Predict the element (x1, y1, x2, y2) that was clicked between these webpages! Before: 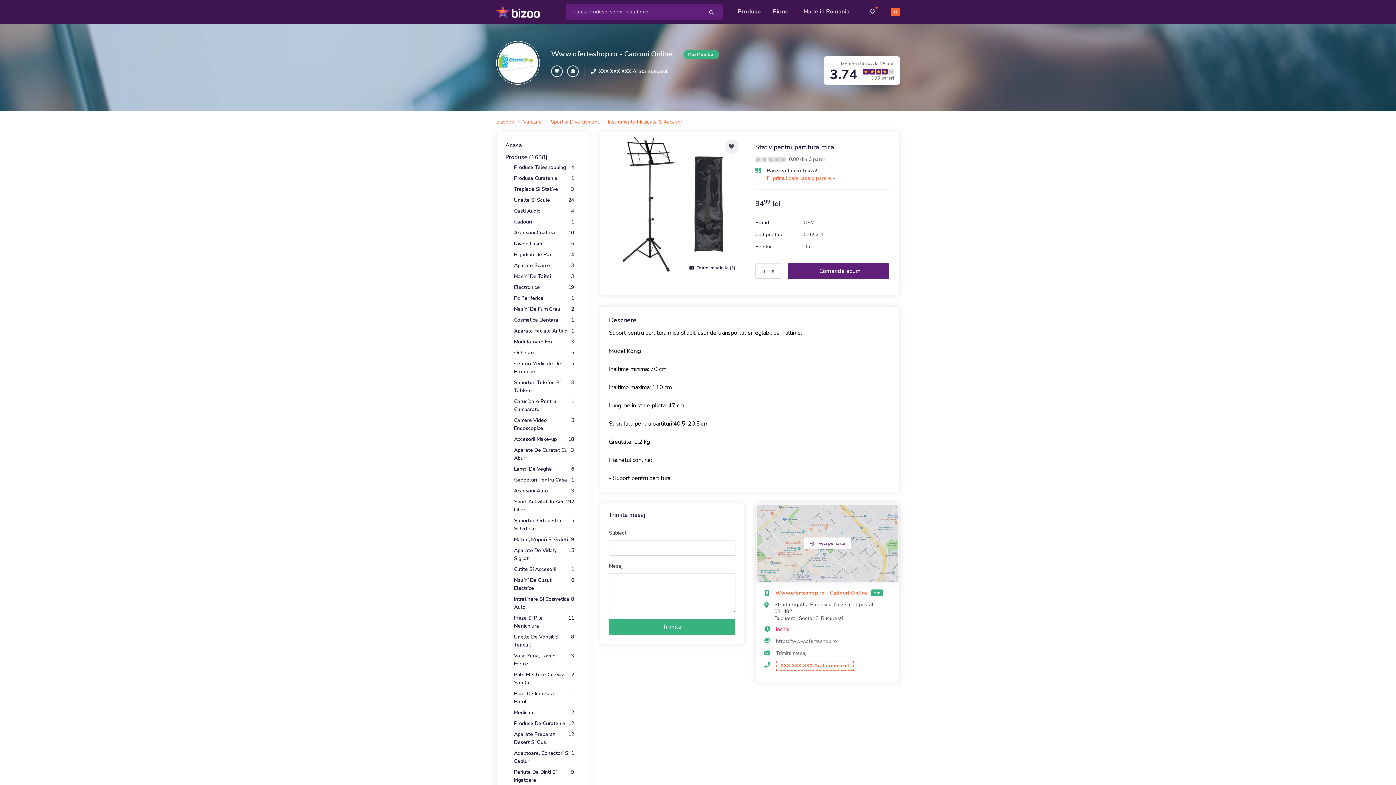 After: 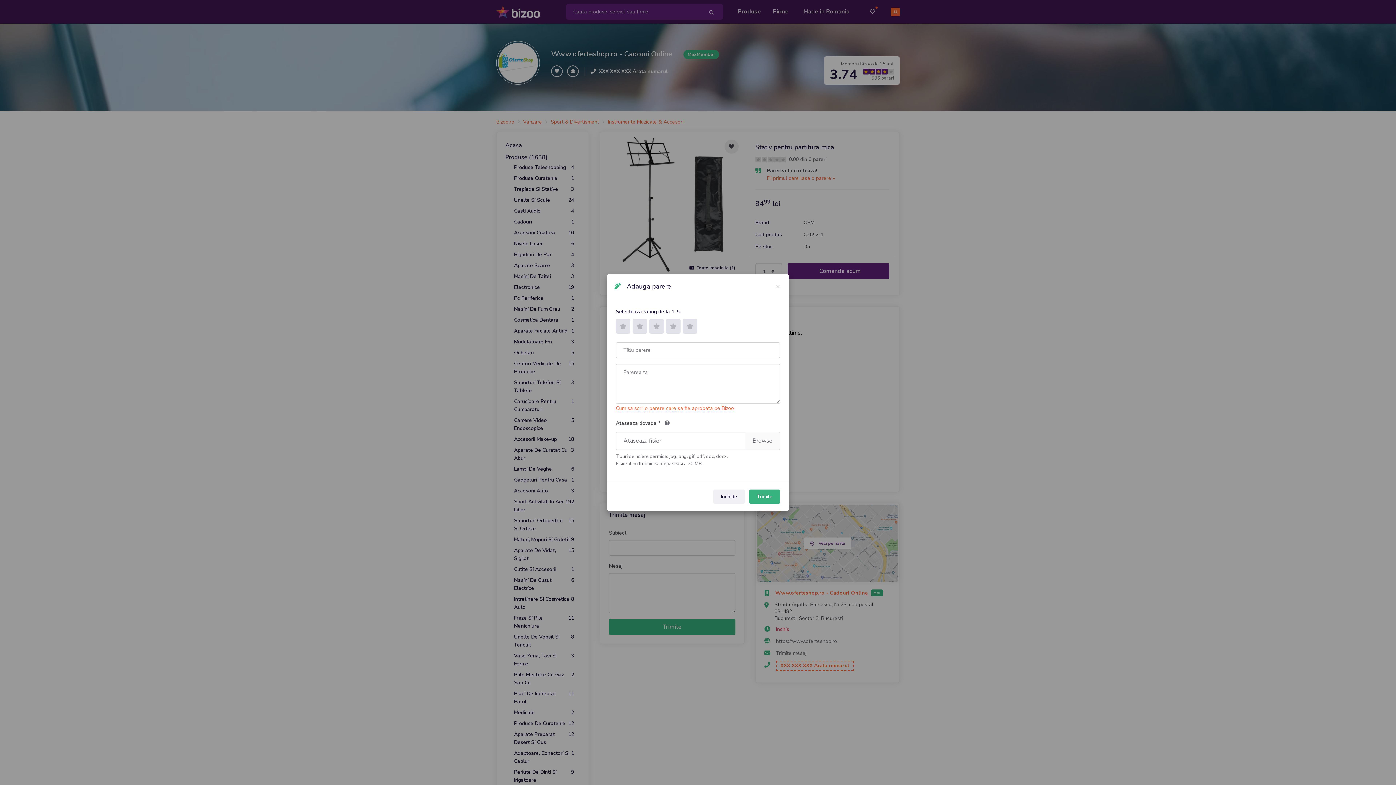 Action: label: Fii primul care lasa o parere » bbox: (767, 174, 835, 181)